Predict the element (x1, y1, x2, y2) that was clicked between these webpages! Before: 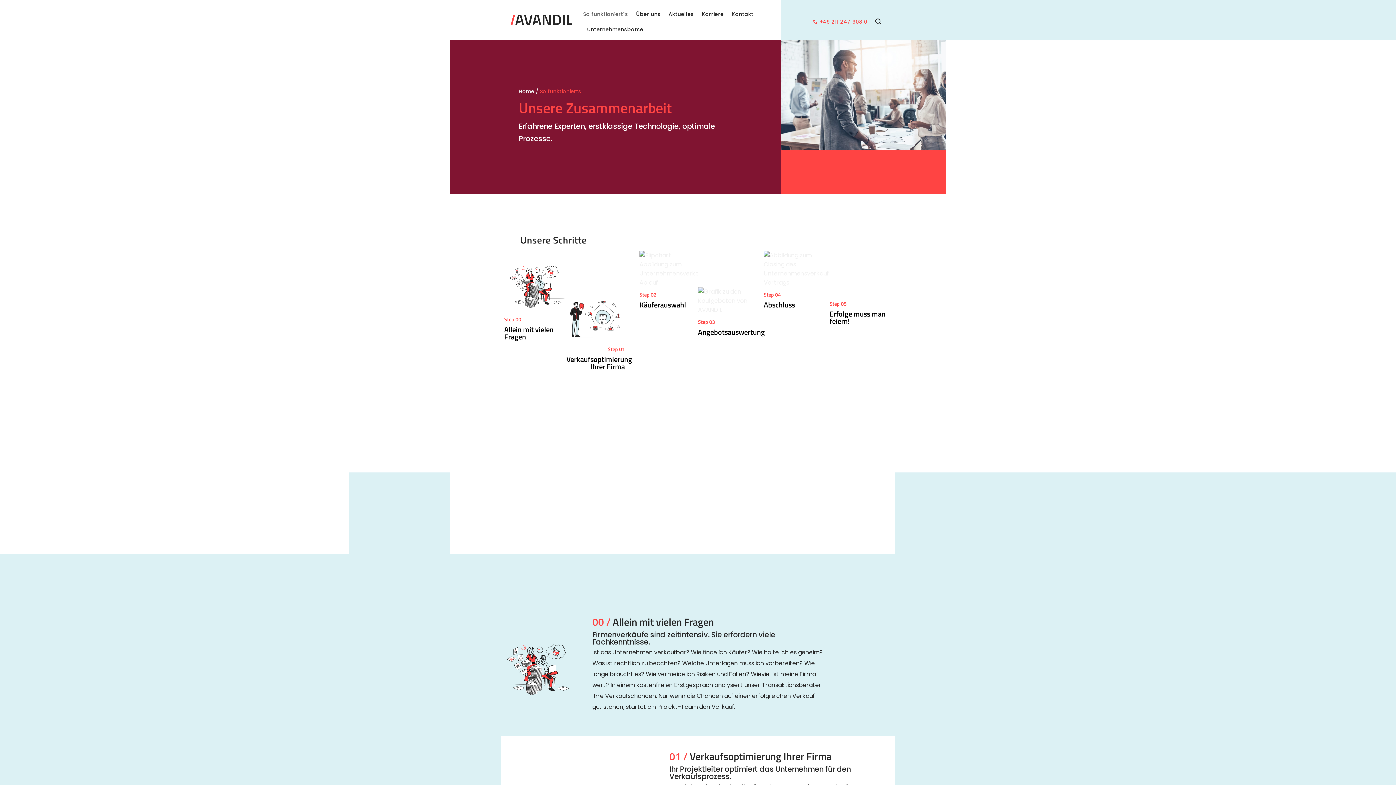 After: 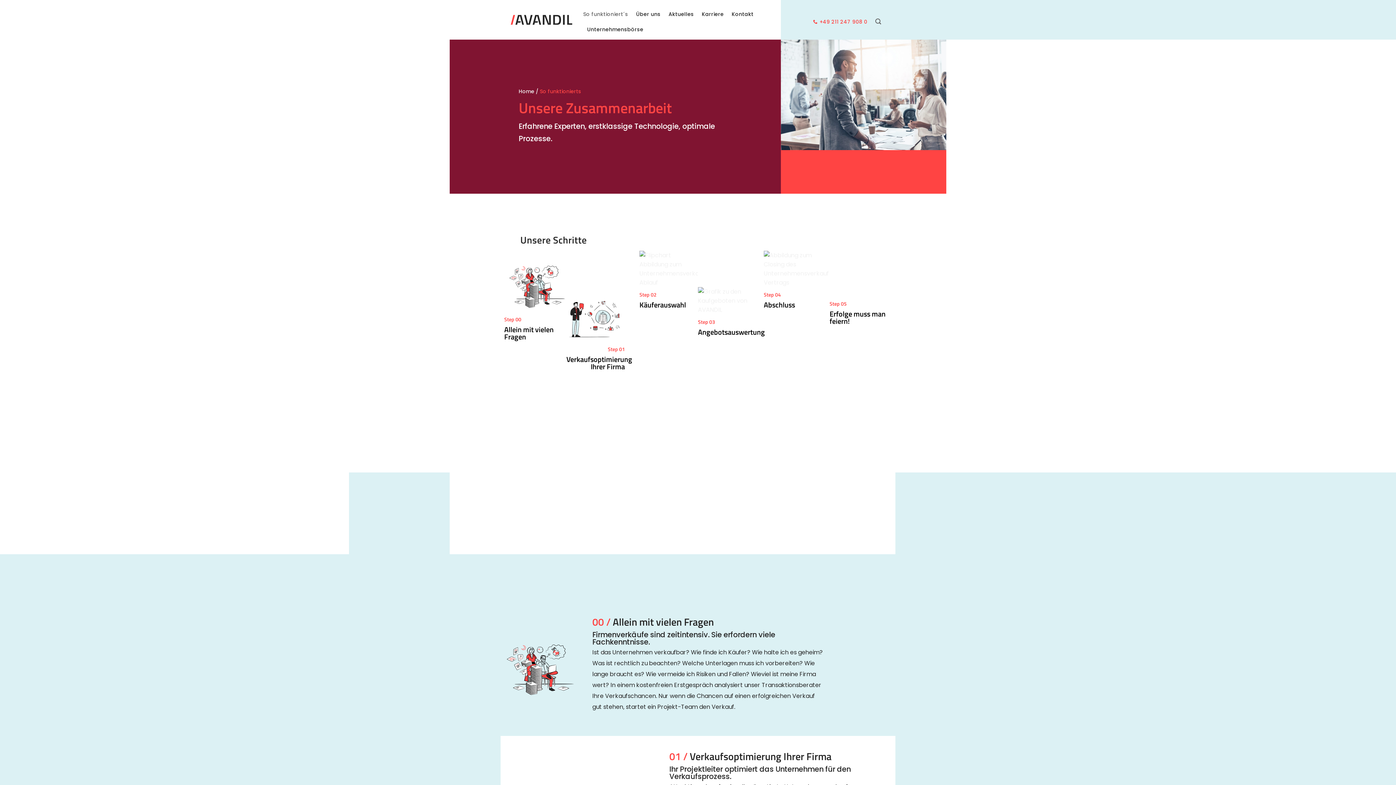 Action: bbox: (871, 14, 885, 29) label: Search